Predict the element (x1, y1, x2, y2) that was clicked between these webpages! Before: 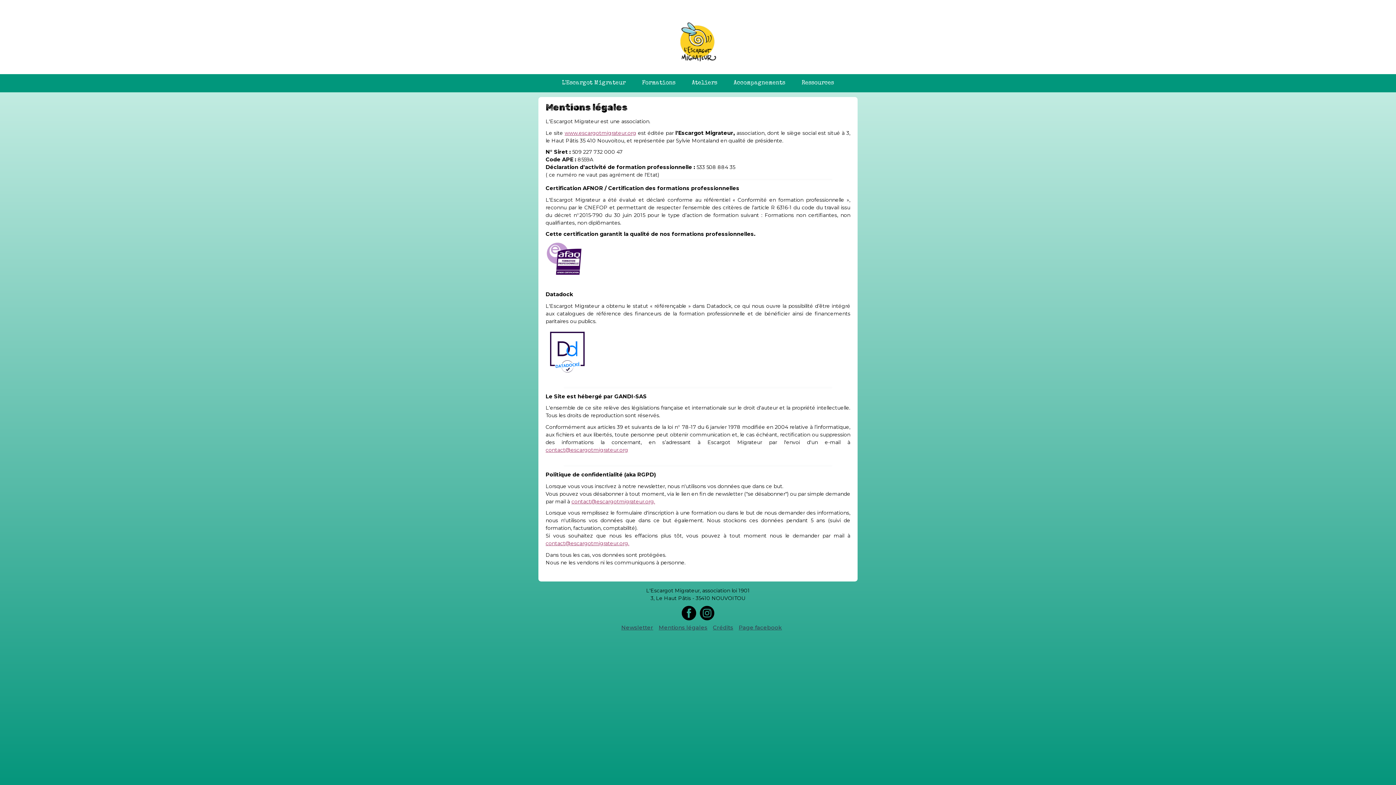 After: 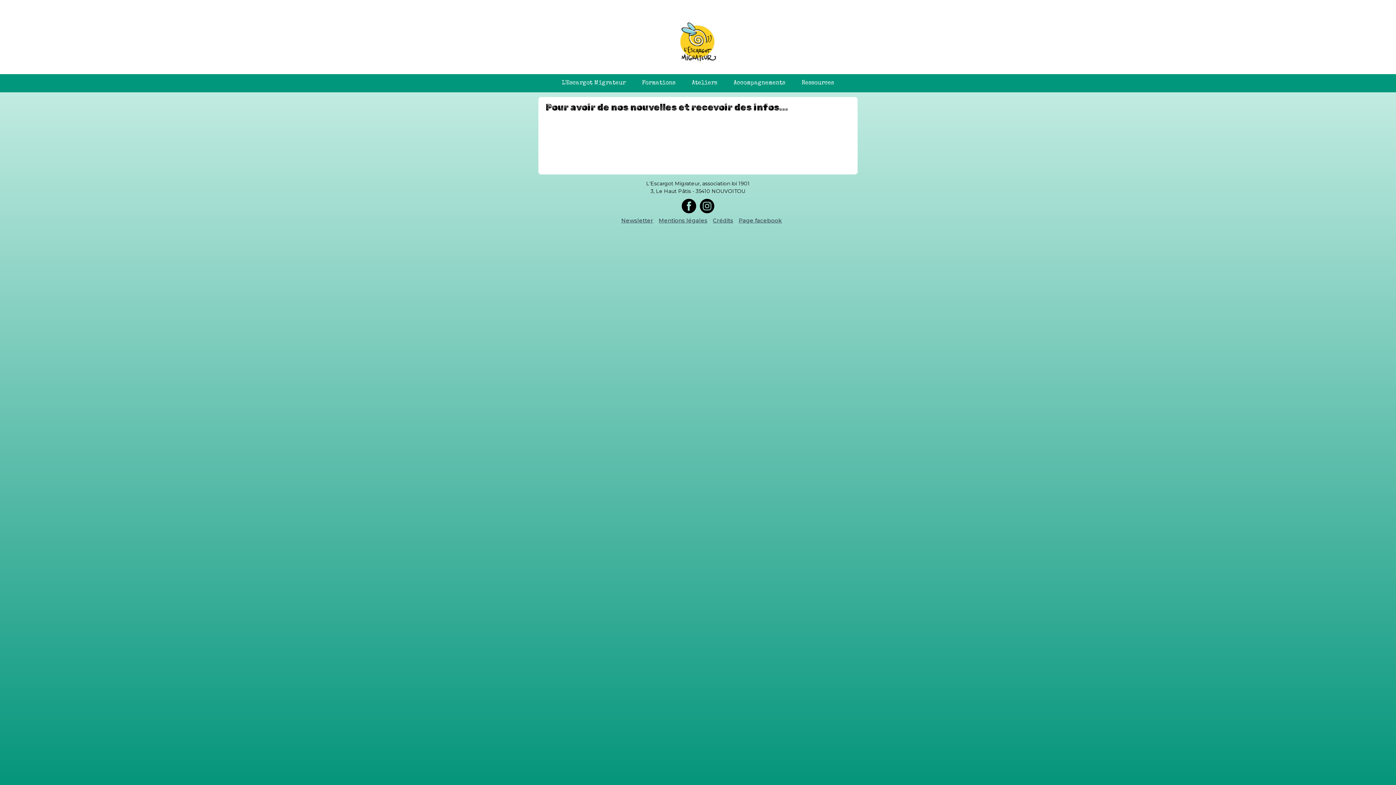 Action: label: Newsletter bbox: (620, 625, 654, 631)